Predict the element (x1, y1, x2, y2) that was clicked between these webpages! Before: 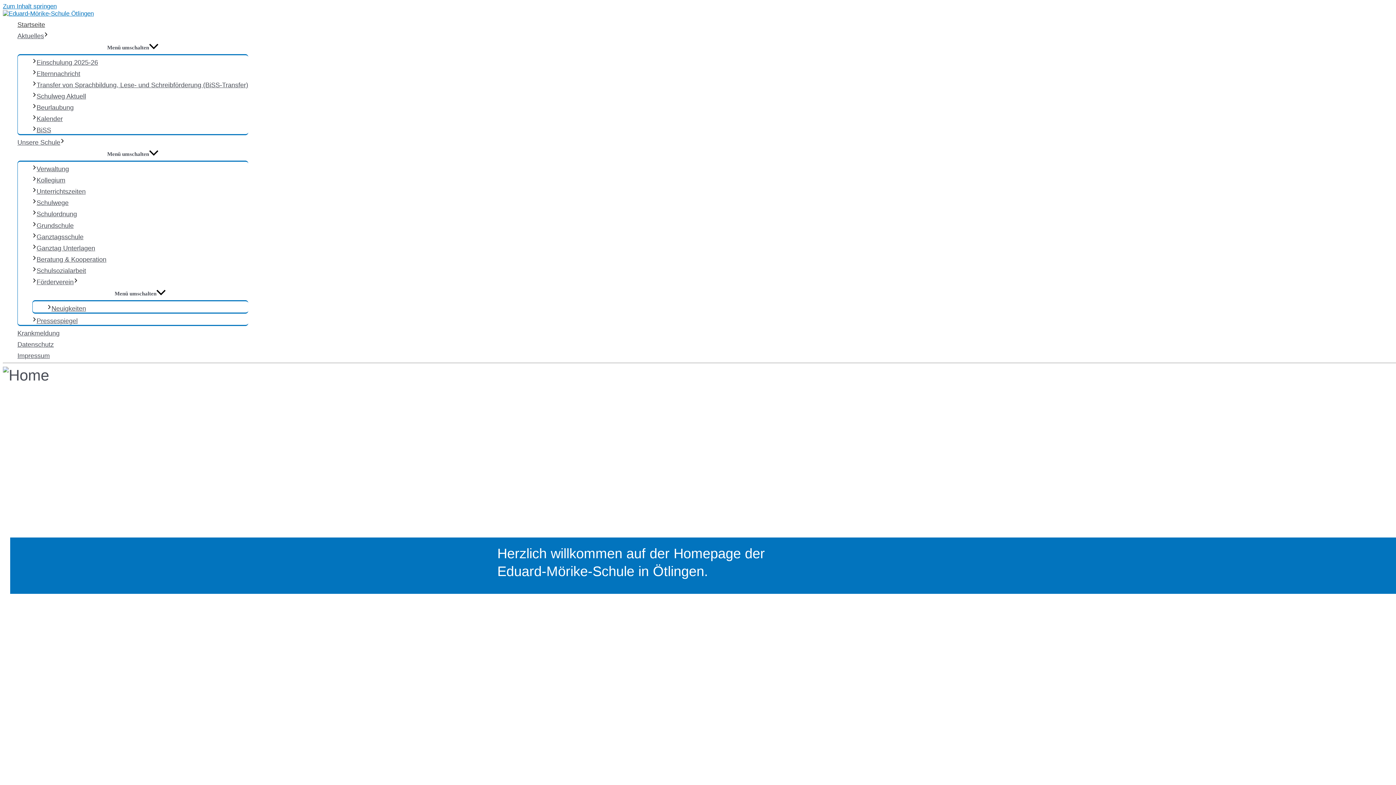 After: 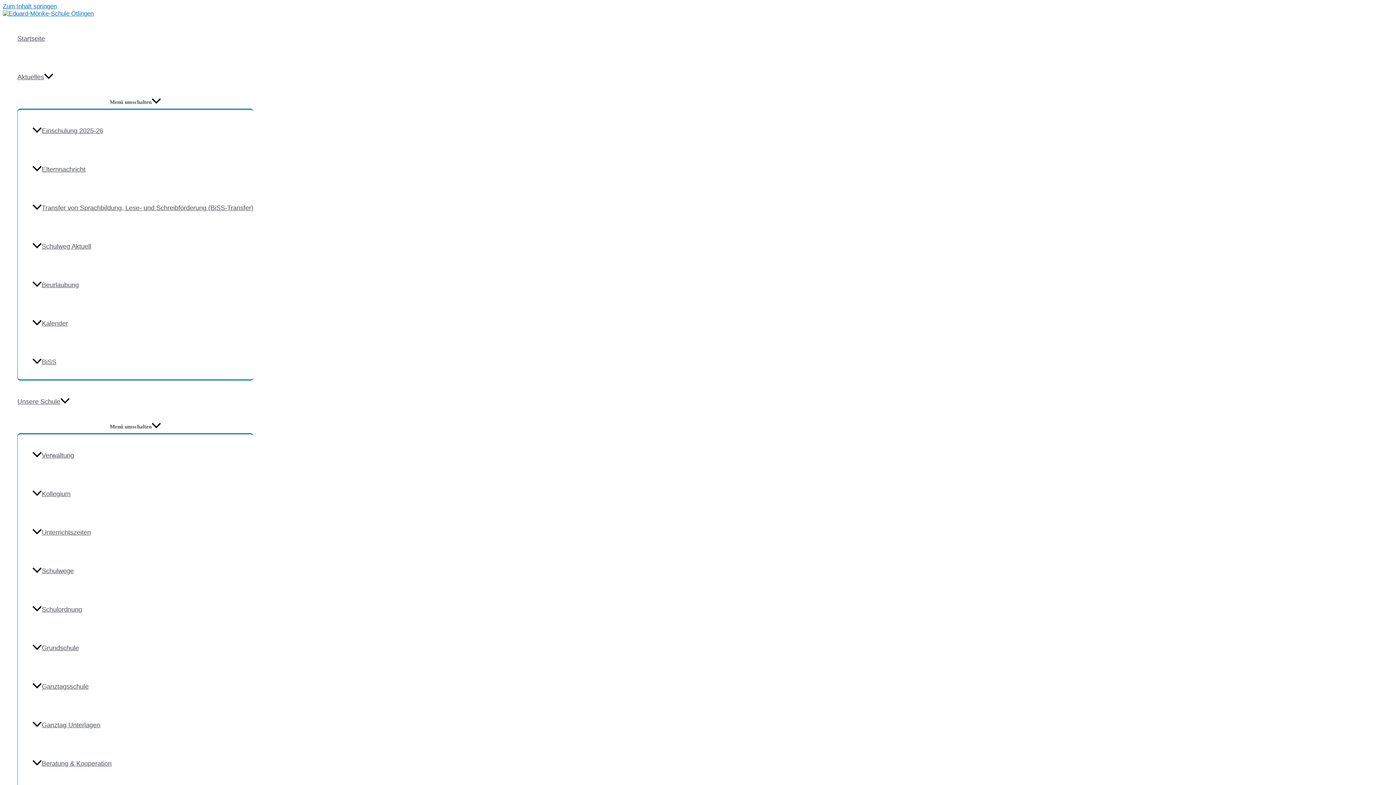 Action: bbox: (17, 337, 248, 348) label: Datenschutz